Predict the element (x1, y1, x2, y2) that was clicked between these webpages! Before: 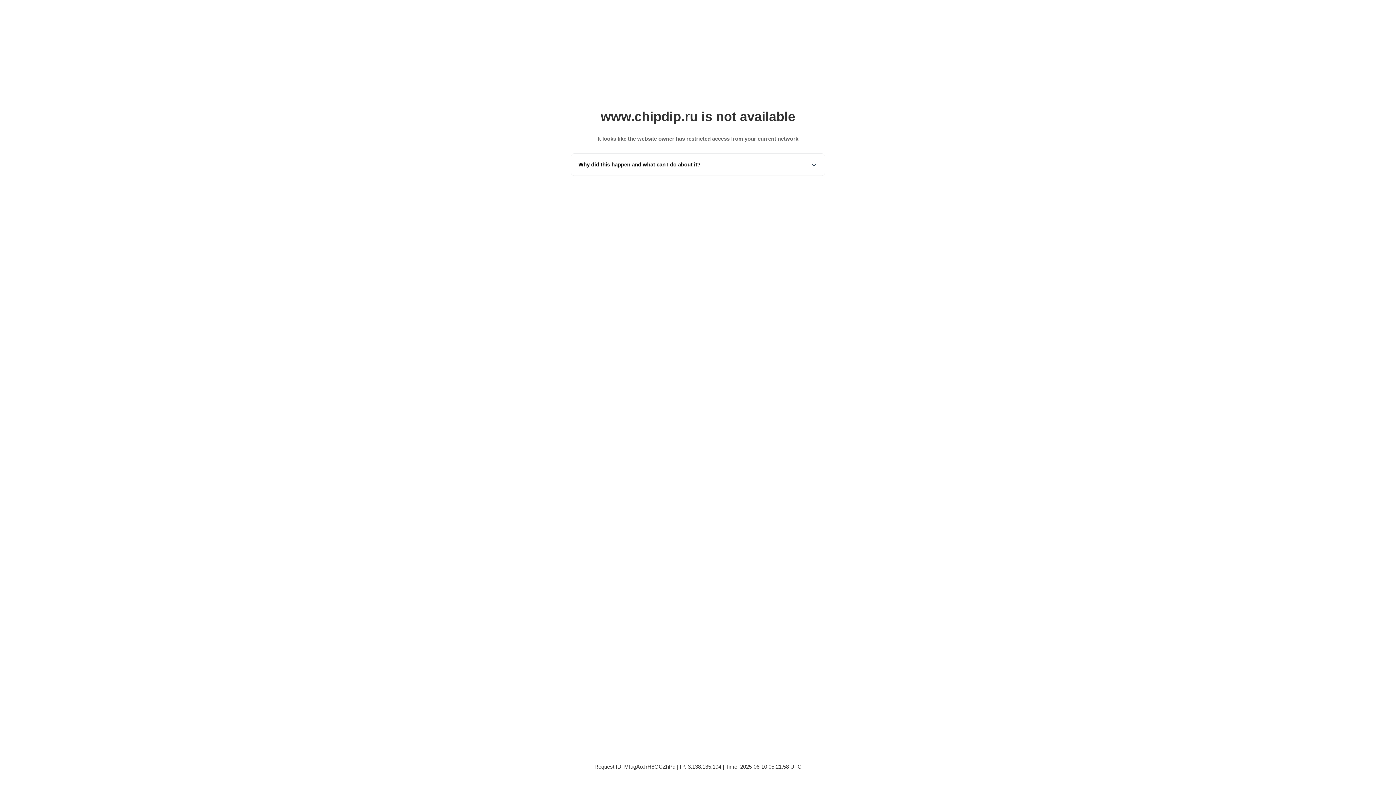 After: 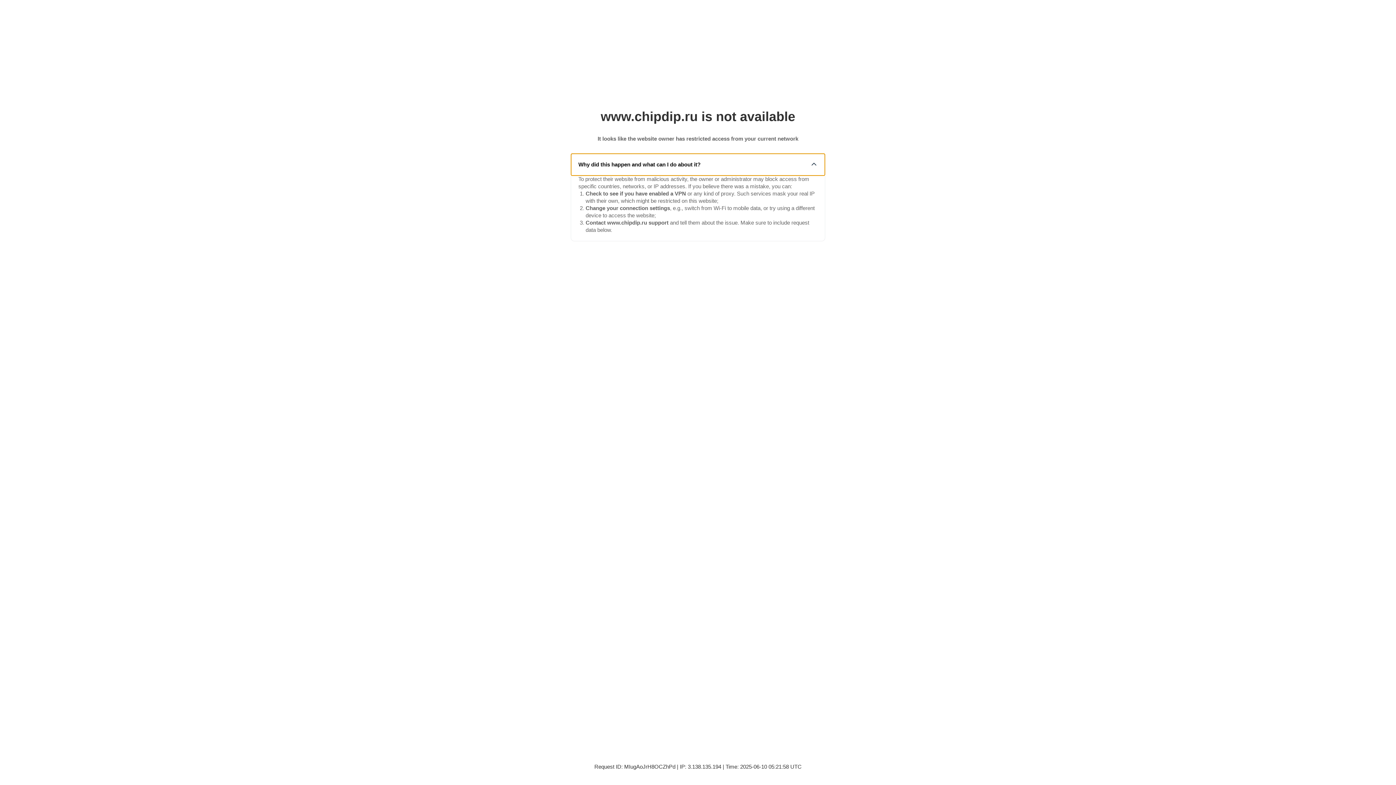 Action: label: Why did this happen and what can I do about it? bbox: (571, 153, 825, 175)